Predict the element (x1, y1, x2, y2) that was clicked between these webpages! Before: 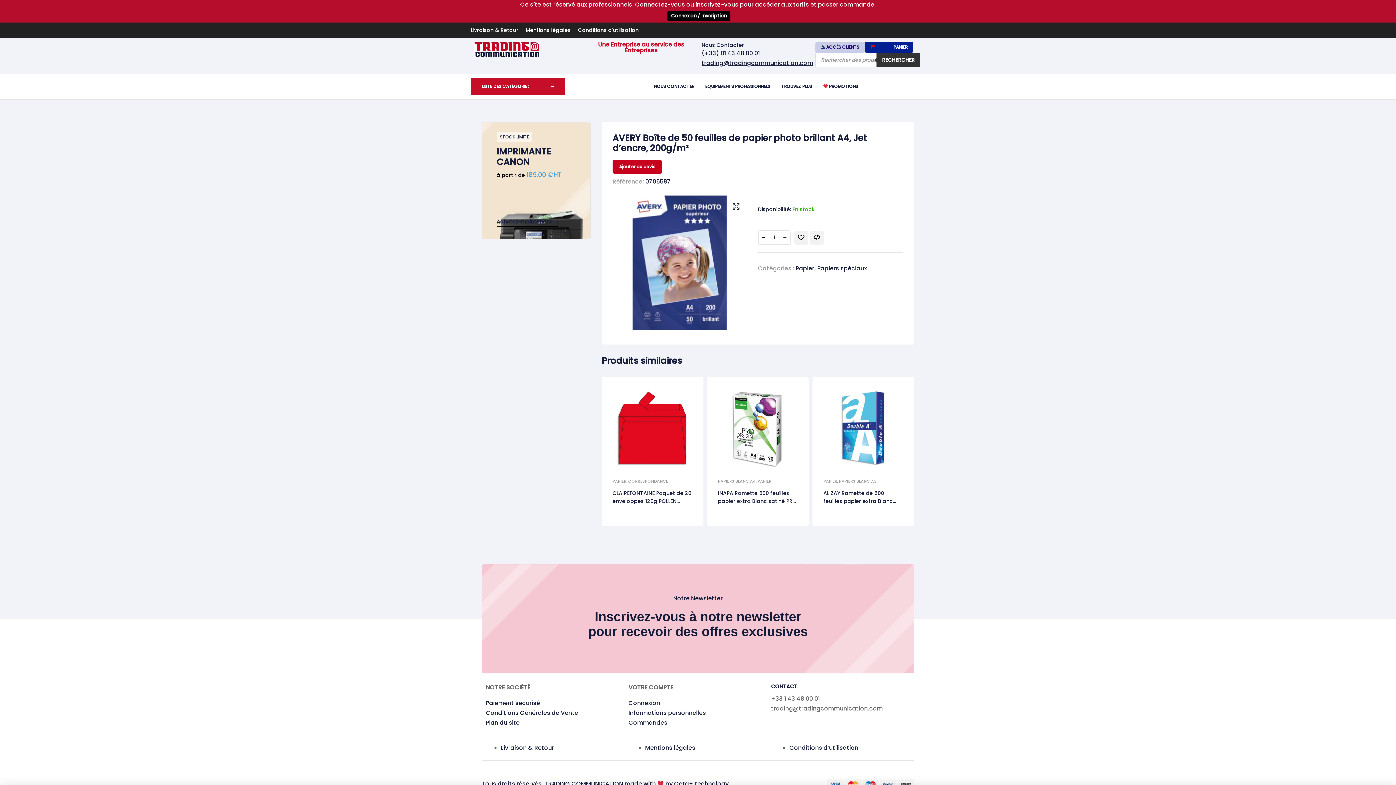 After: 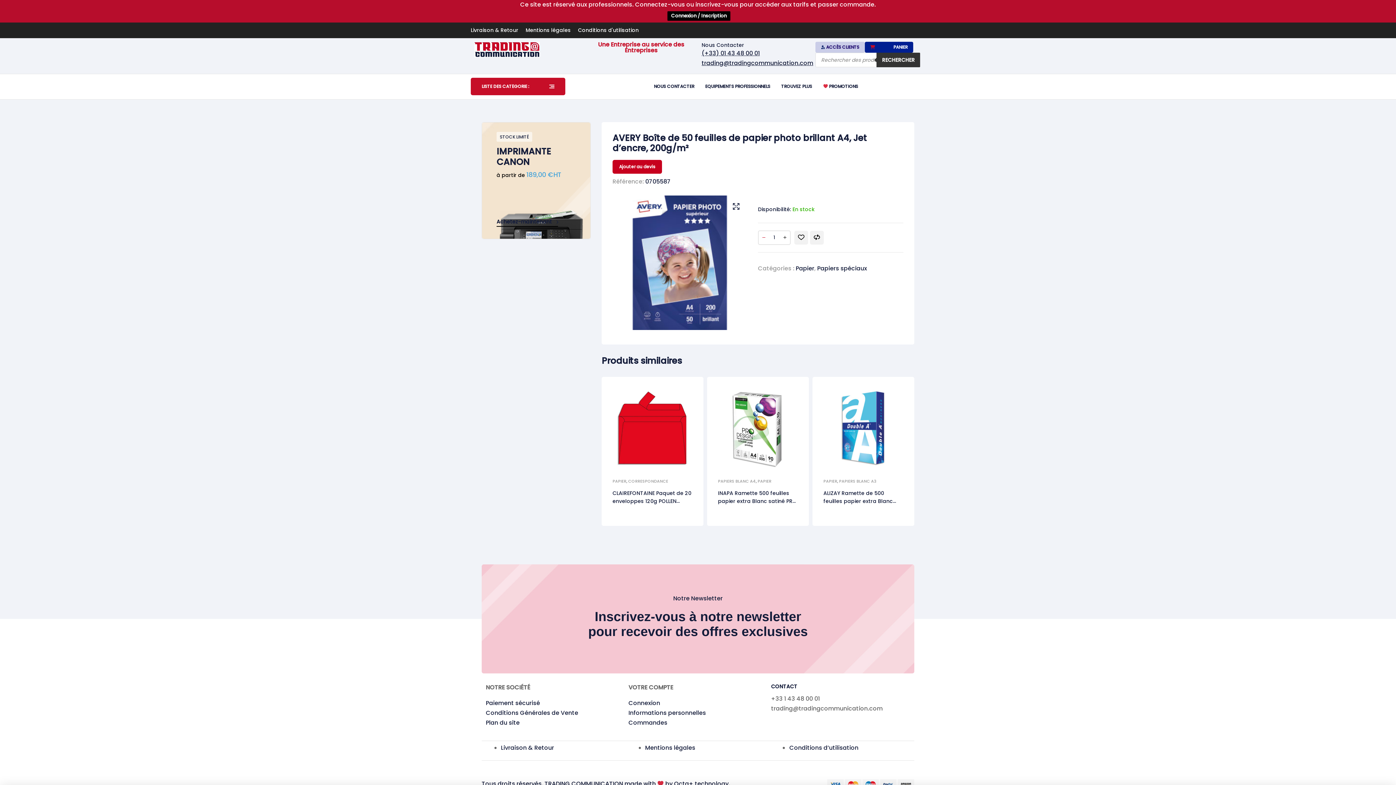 Action: bbox: (758, 235, 769, 239)